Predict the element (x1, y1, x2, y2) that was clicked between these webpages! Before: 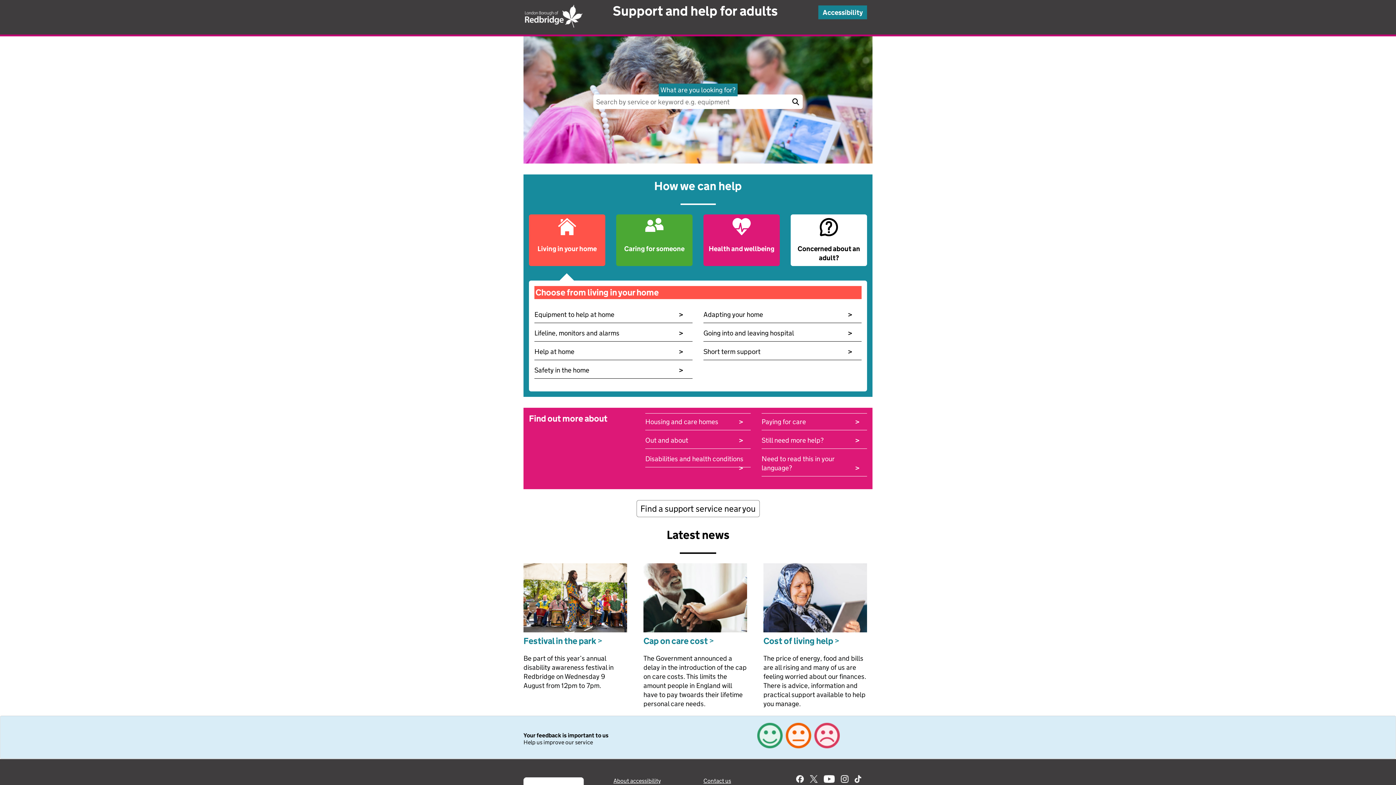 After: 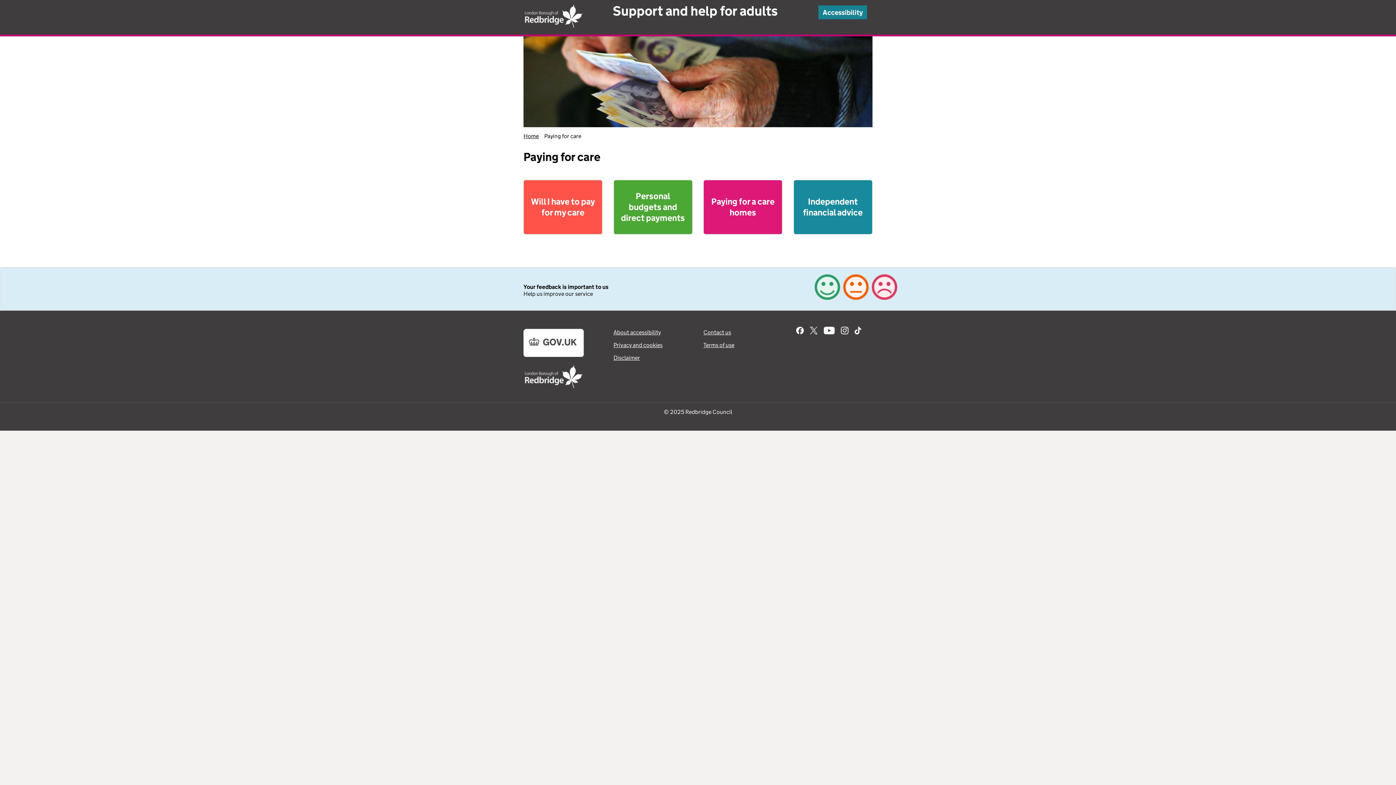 Action: label: Paying for care
> bbox: (761, 417, 865, 426)